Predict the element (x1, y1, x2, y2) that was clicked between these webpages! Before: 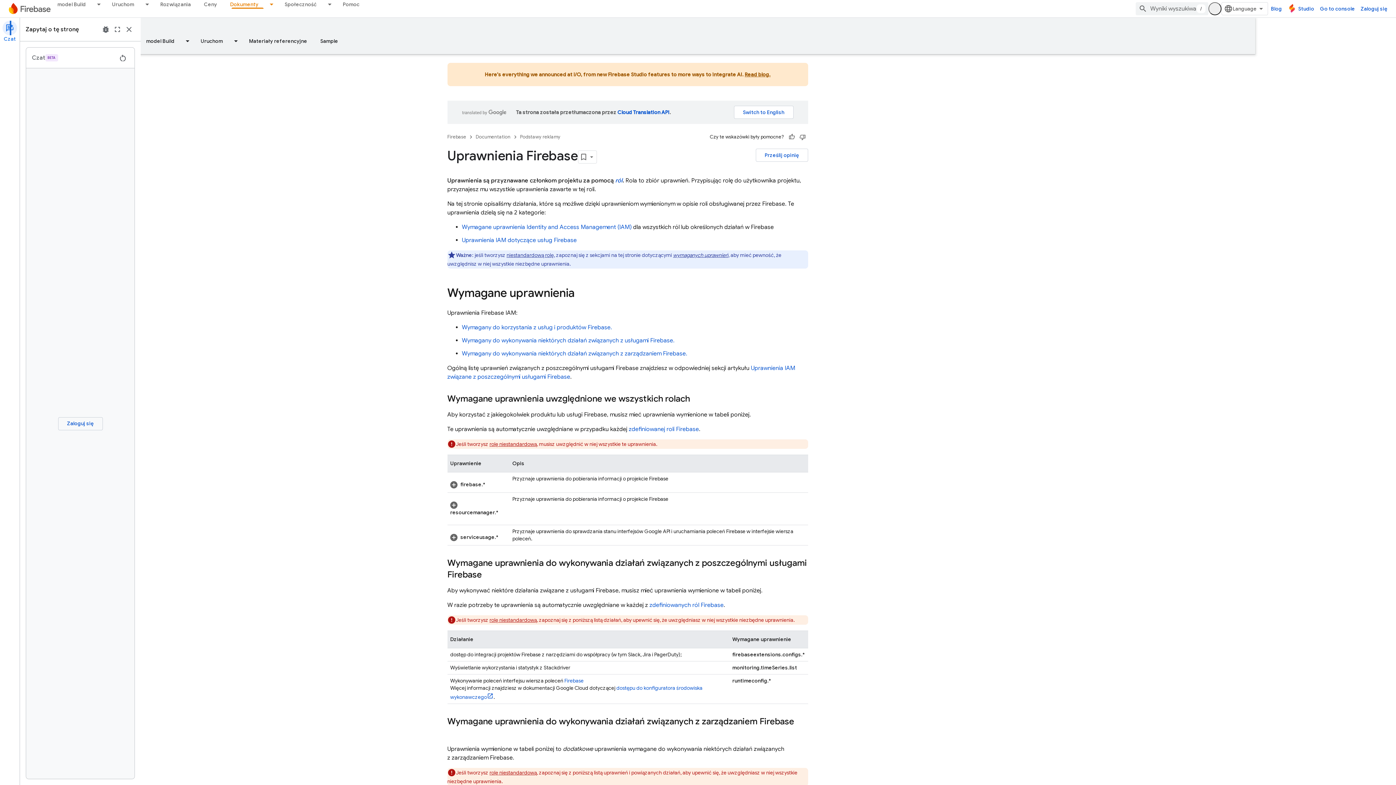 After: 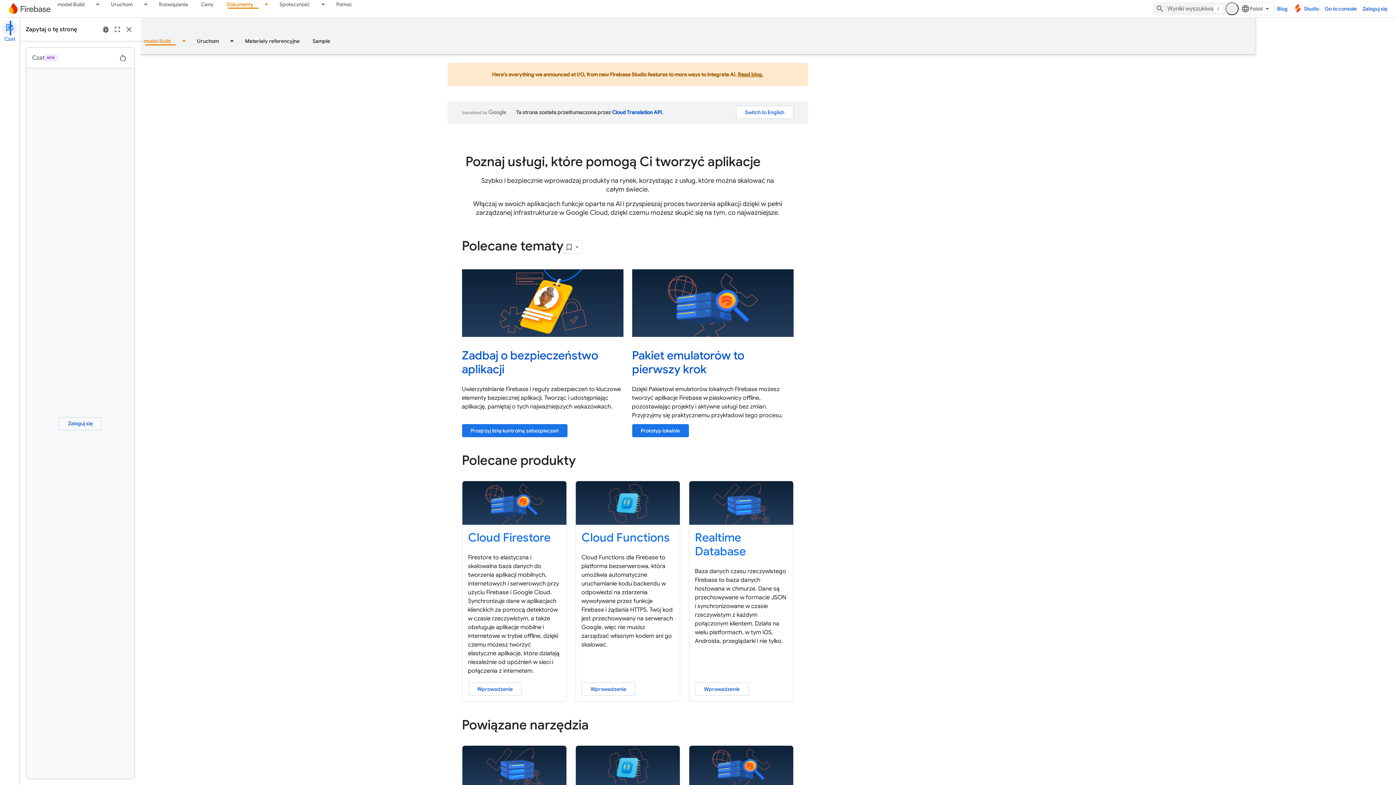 Action: label: model Build bbox: (139, 36, 181, 45)